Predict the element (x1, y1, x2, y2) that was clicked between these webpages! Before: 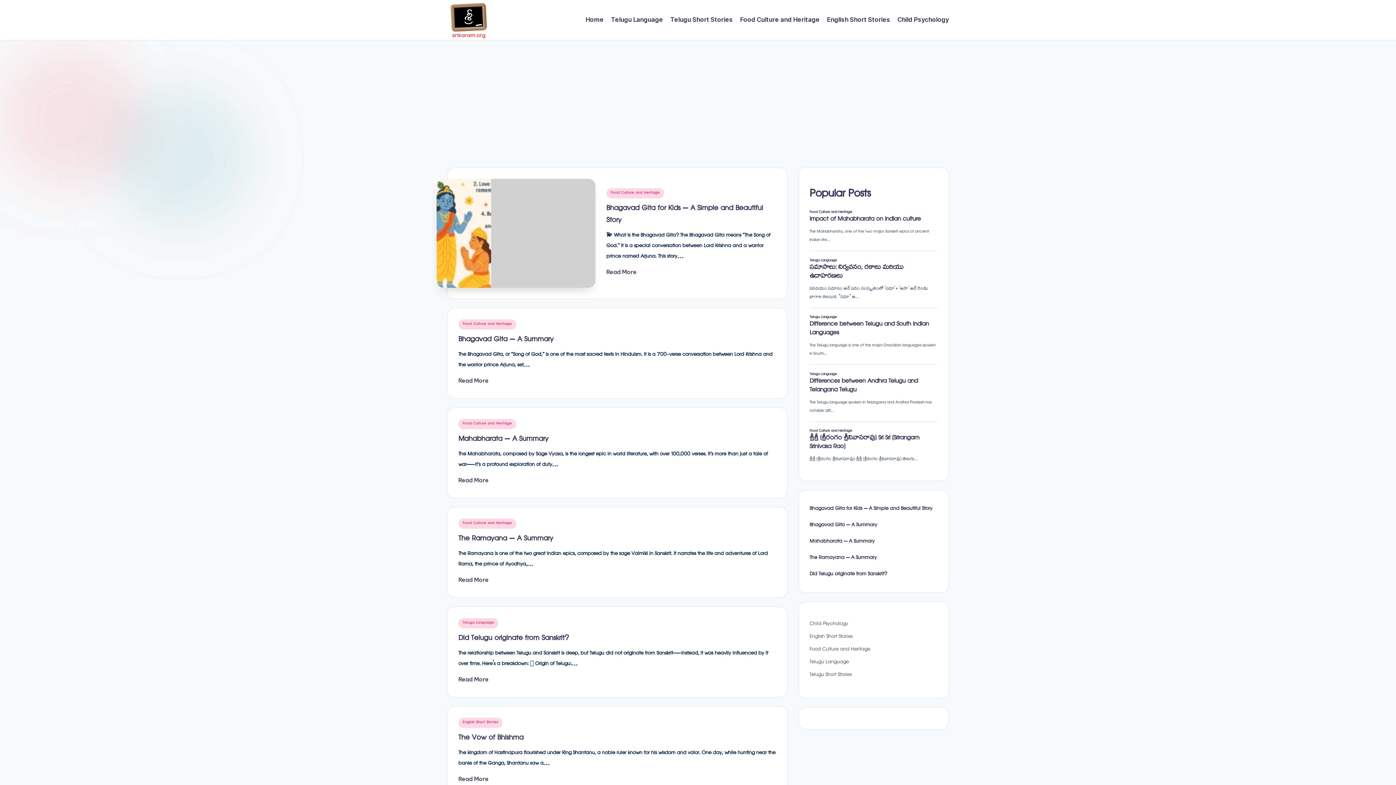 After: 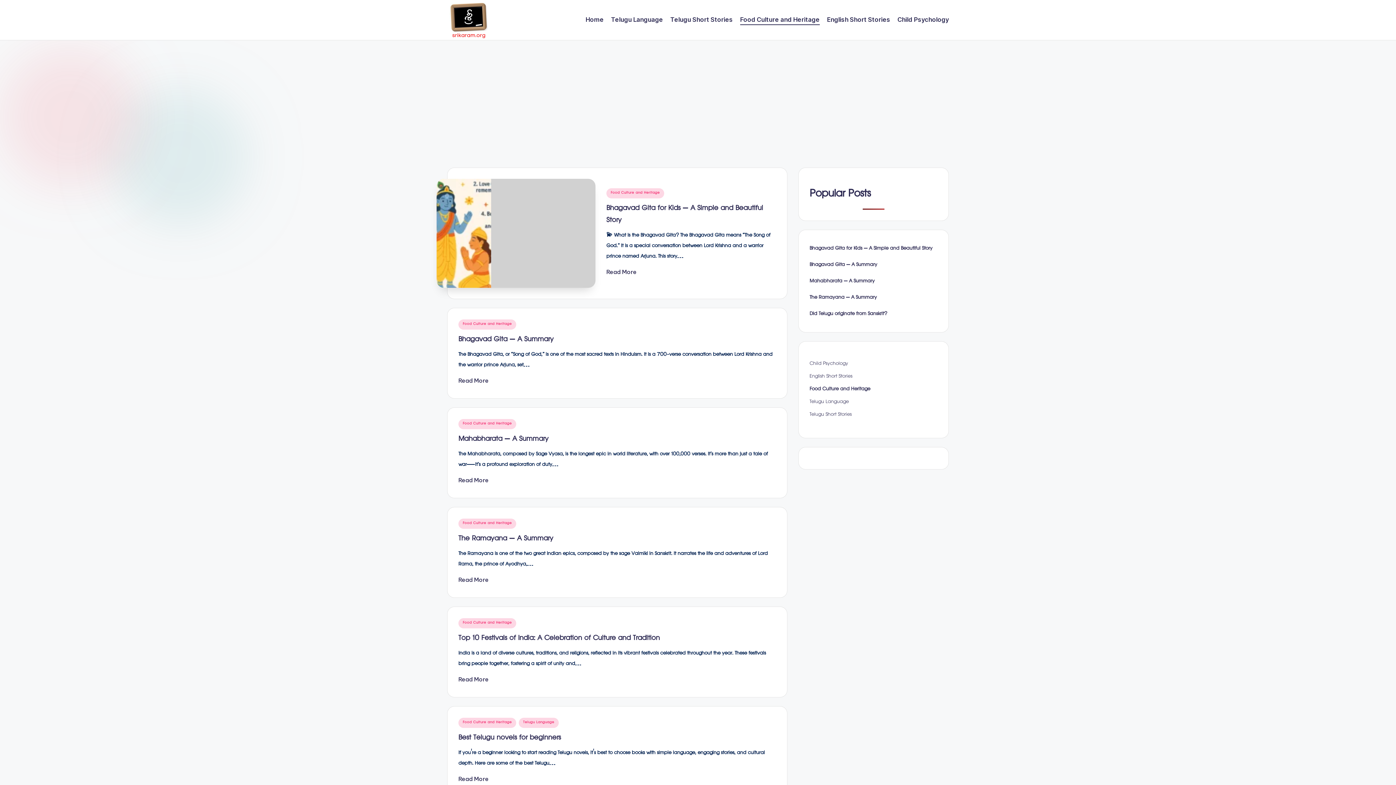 Action: label: Food Culture and Heritage bbox: (458, 319, 516, 329)